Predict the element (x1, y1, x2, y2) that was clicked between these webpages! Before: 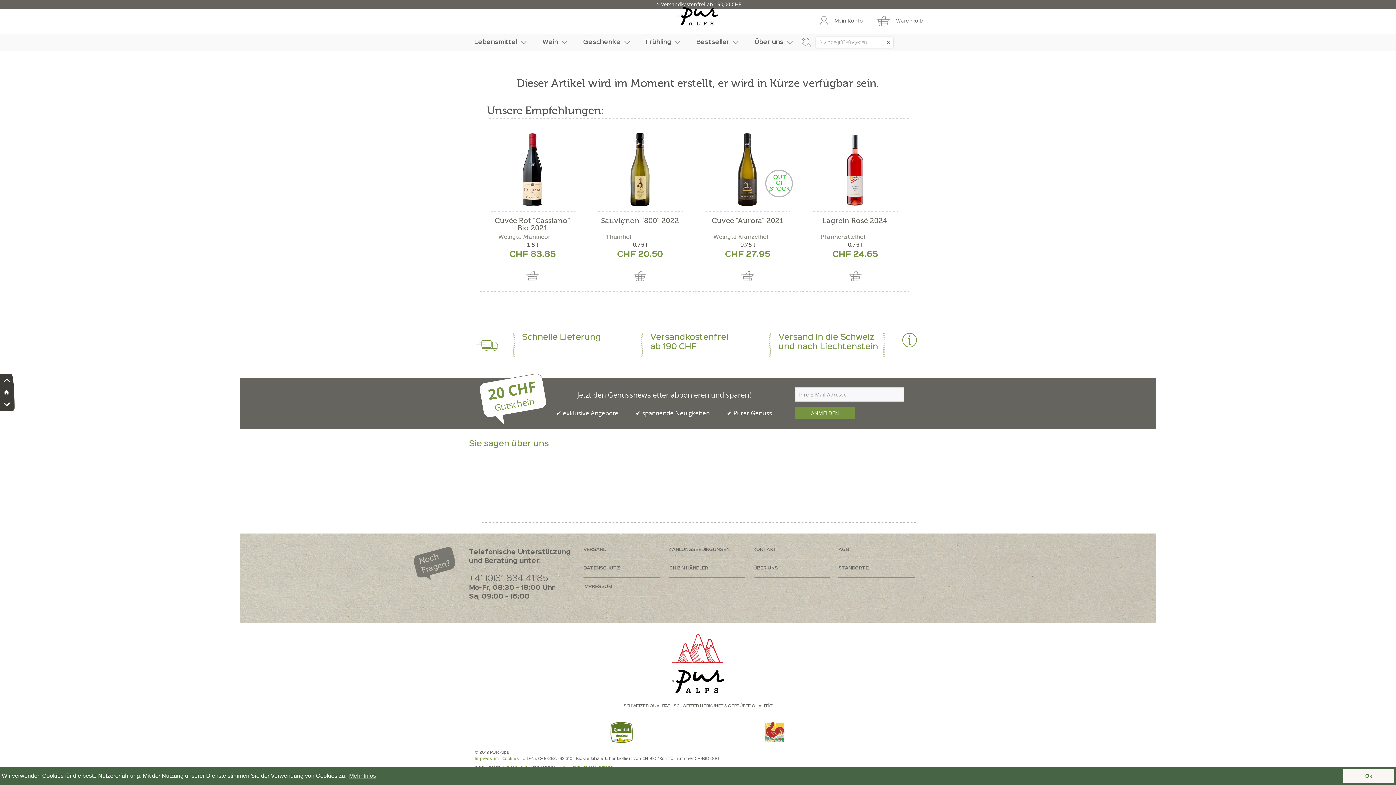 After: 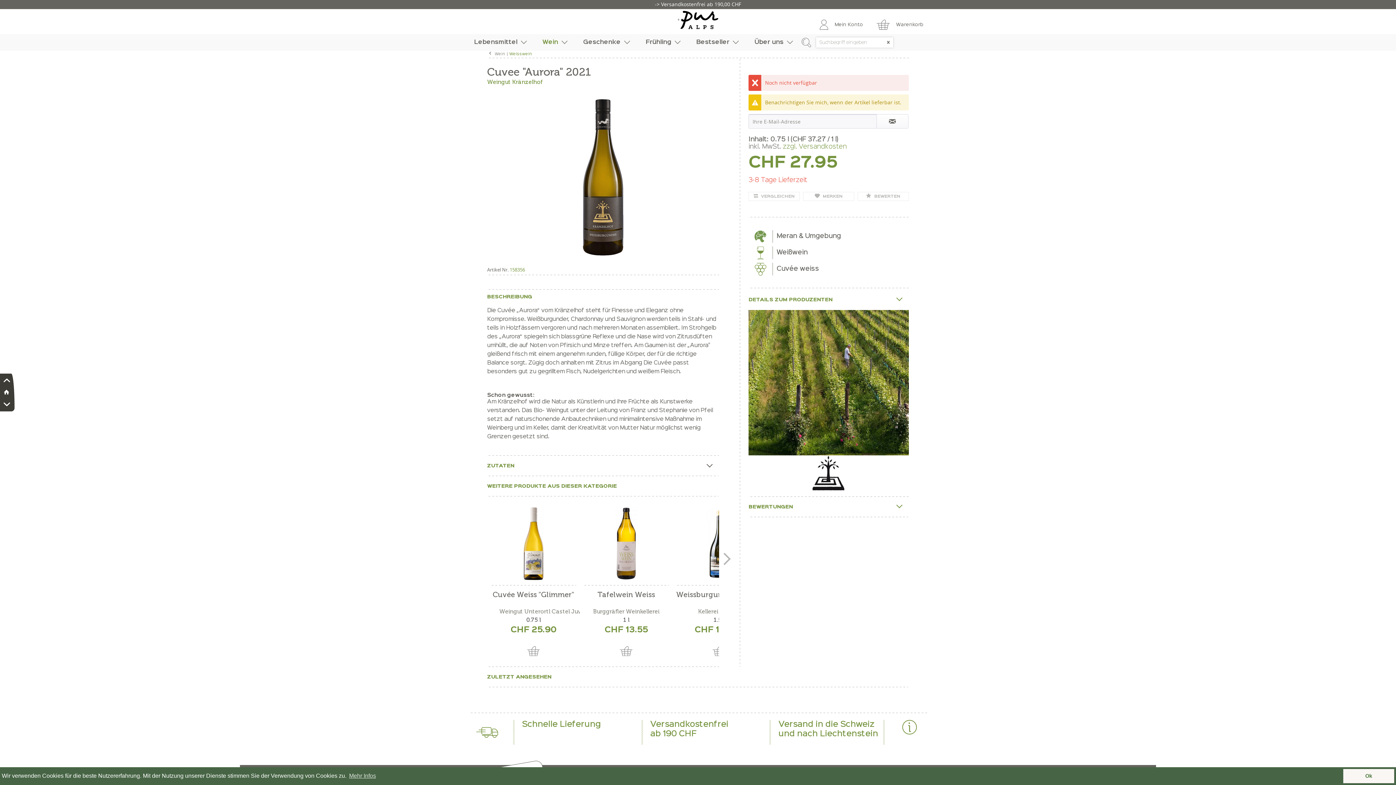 Action: label: Weingut Kränzelhof bbox: (713, 233, 769, 240)